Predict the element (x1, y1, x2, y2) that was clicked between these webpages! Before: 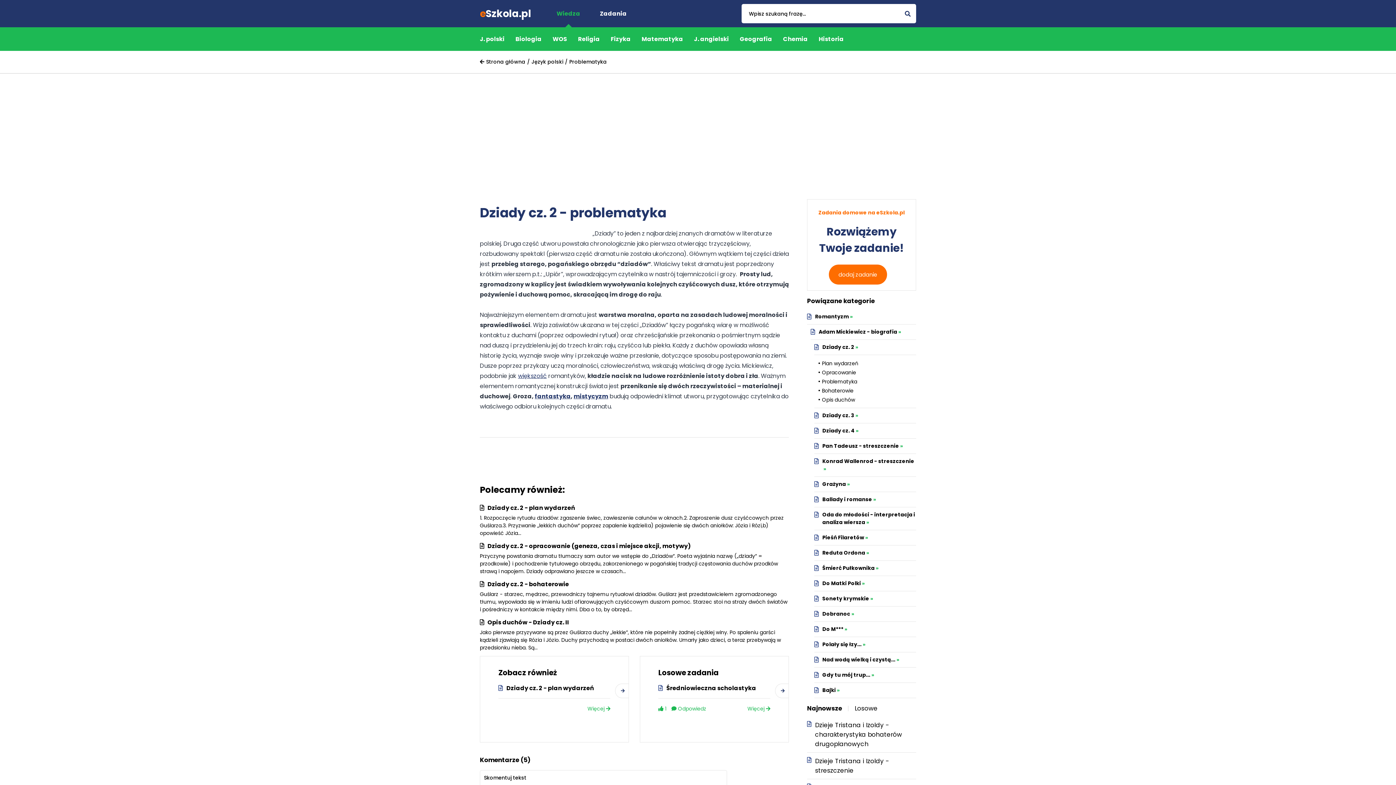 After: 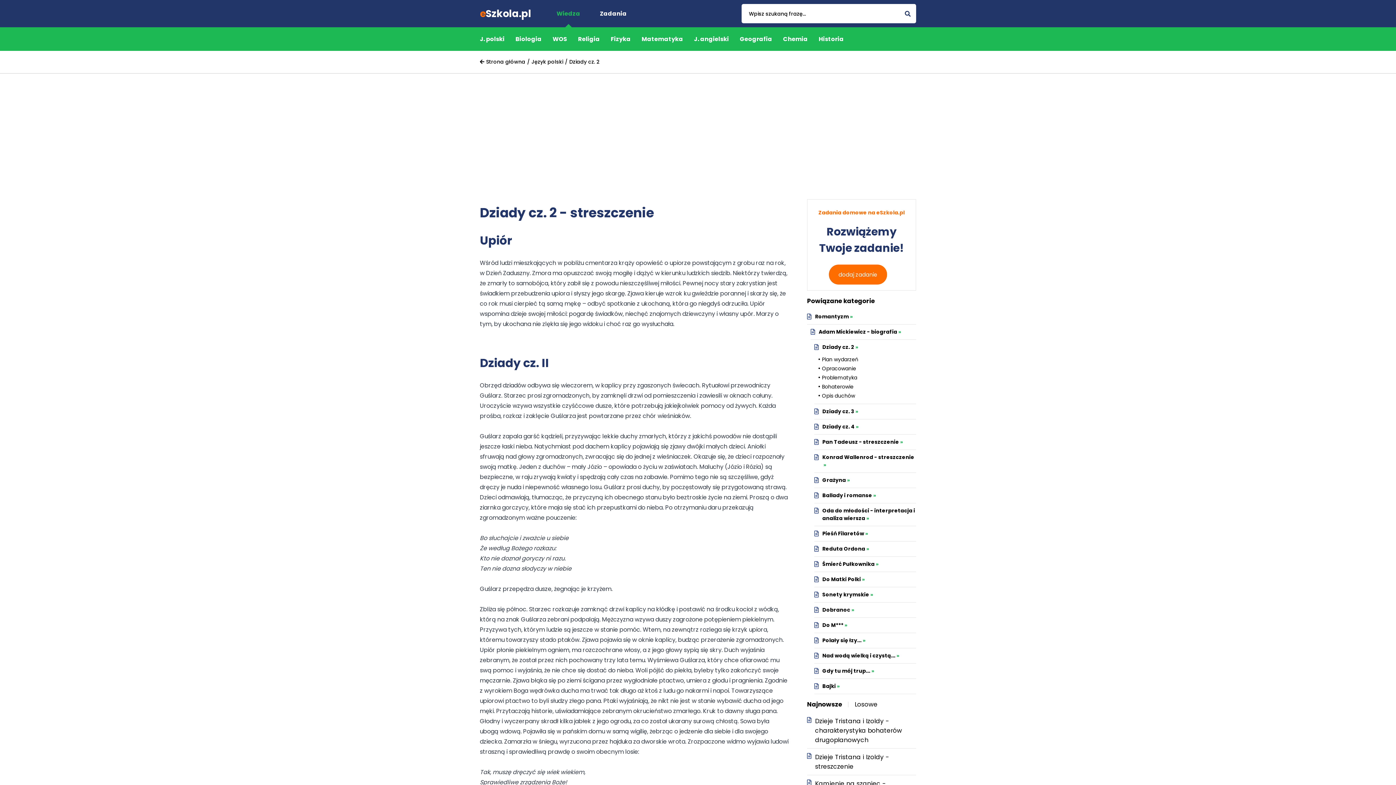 Action: bbox: (818, 343, 858, 351) label: Dziady cz. 2»